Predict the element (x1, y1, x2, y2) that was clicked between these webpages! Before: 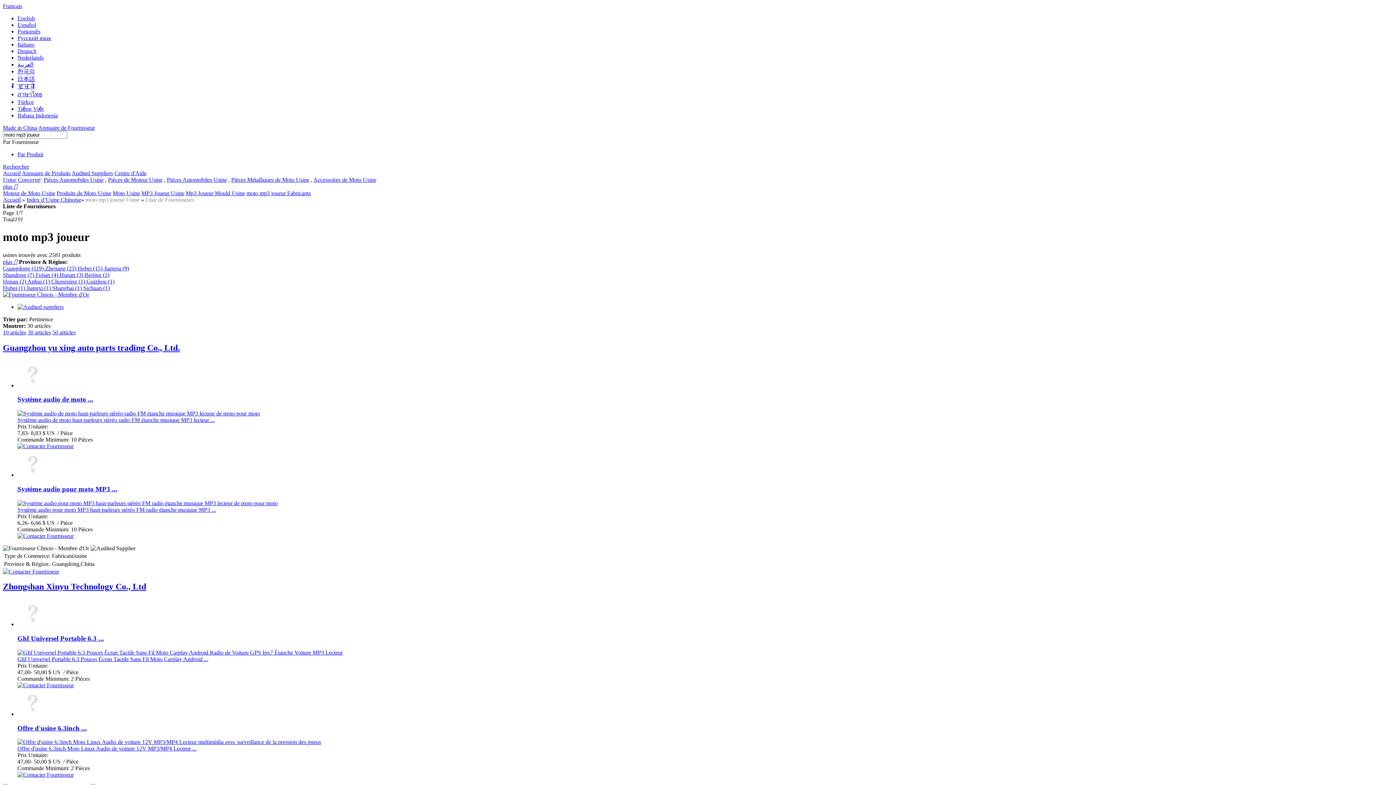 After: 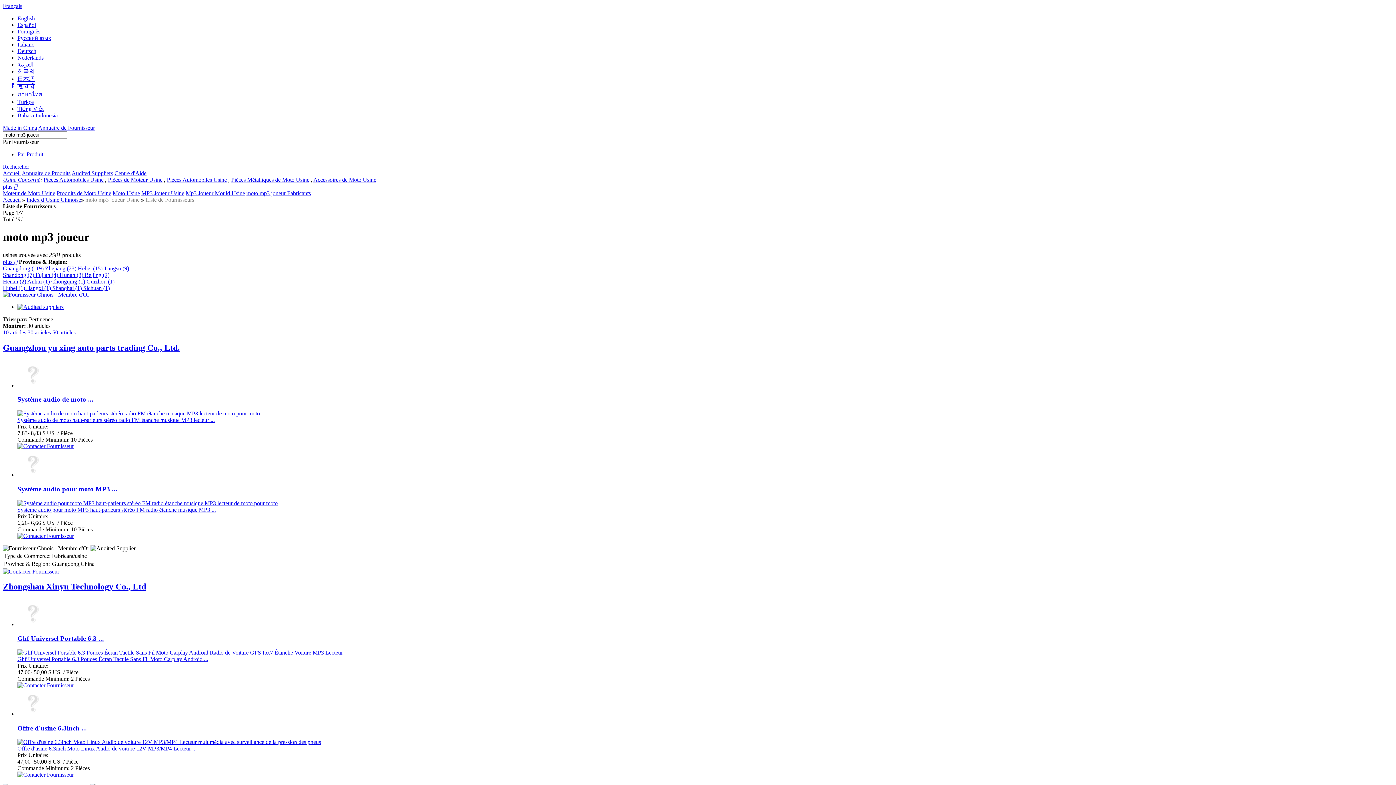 Action: label: Guangzhou yu xing auto parts trading Co., Ltd. bbox: (2, 343, 180, 352)